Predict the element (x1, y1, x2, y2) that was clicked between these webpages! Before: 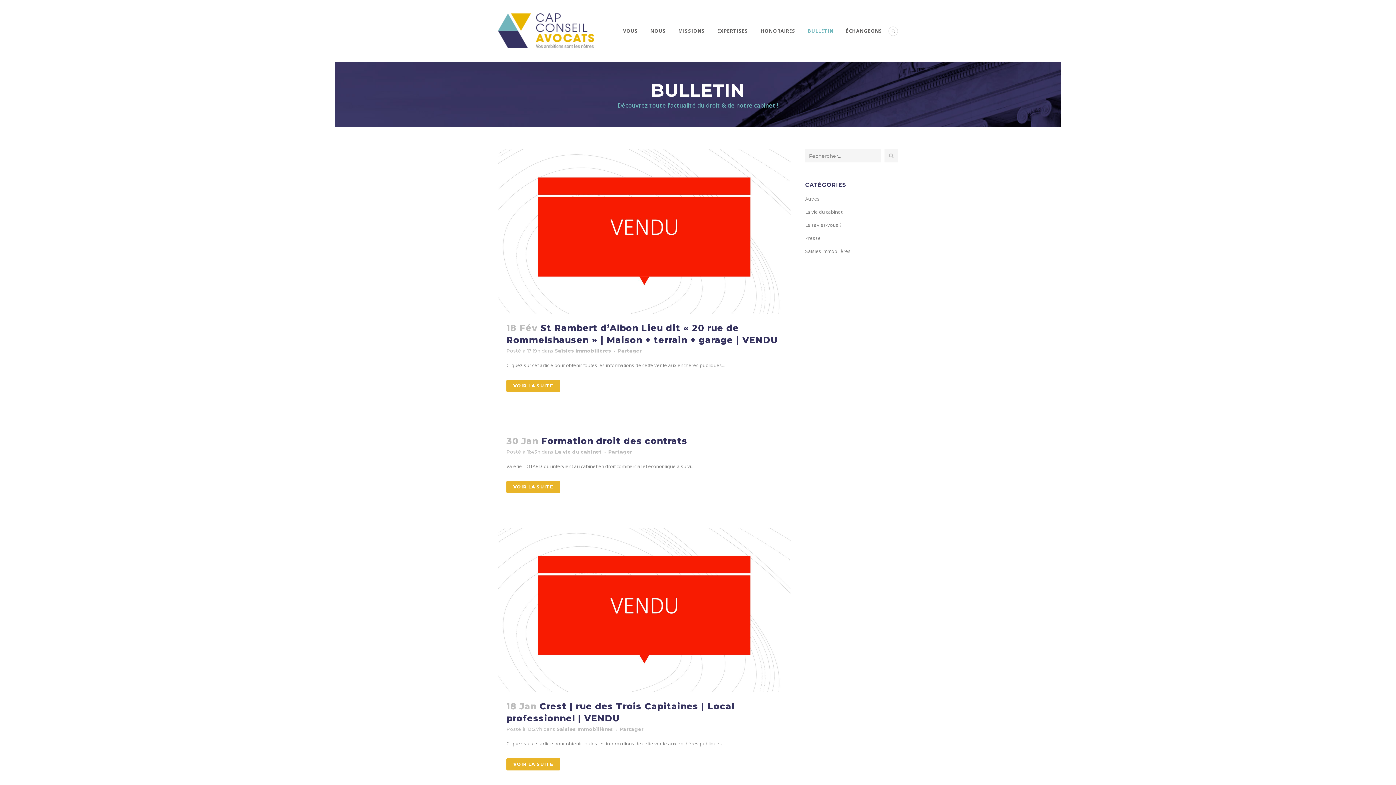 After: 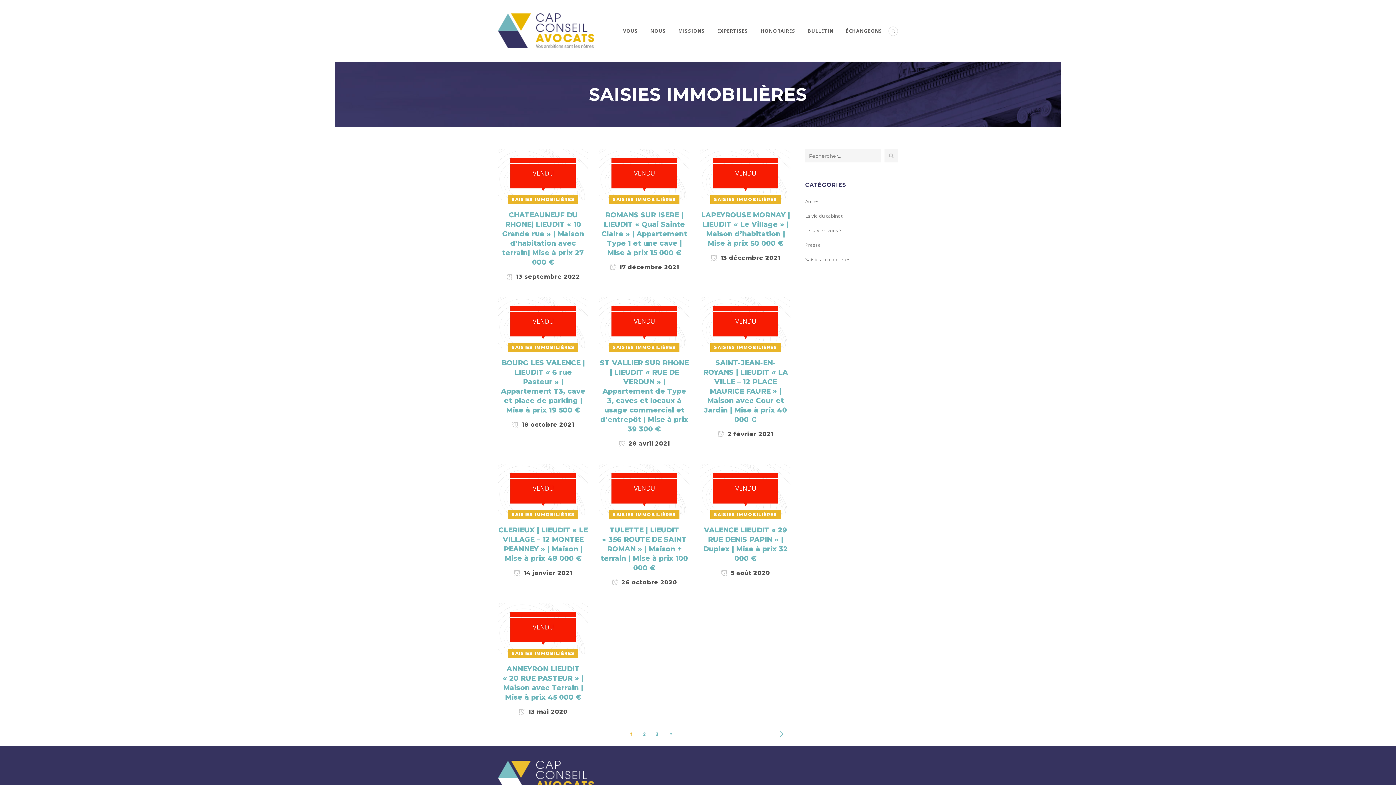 Action: label: Saisies Immobilières bbox: (554, 347, 611, 353)